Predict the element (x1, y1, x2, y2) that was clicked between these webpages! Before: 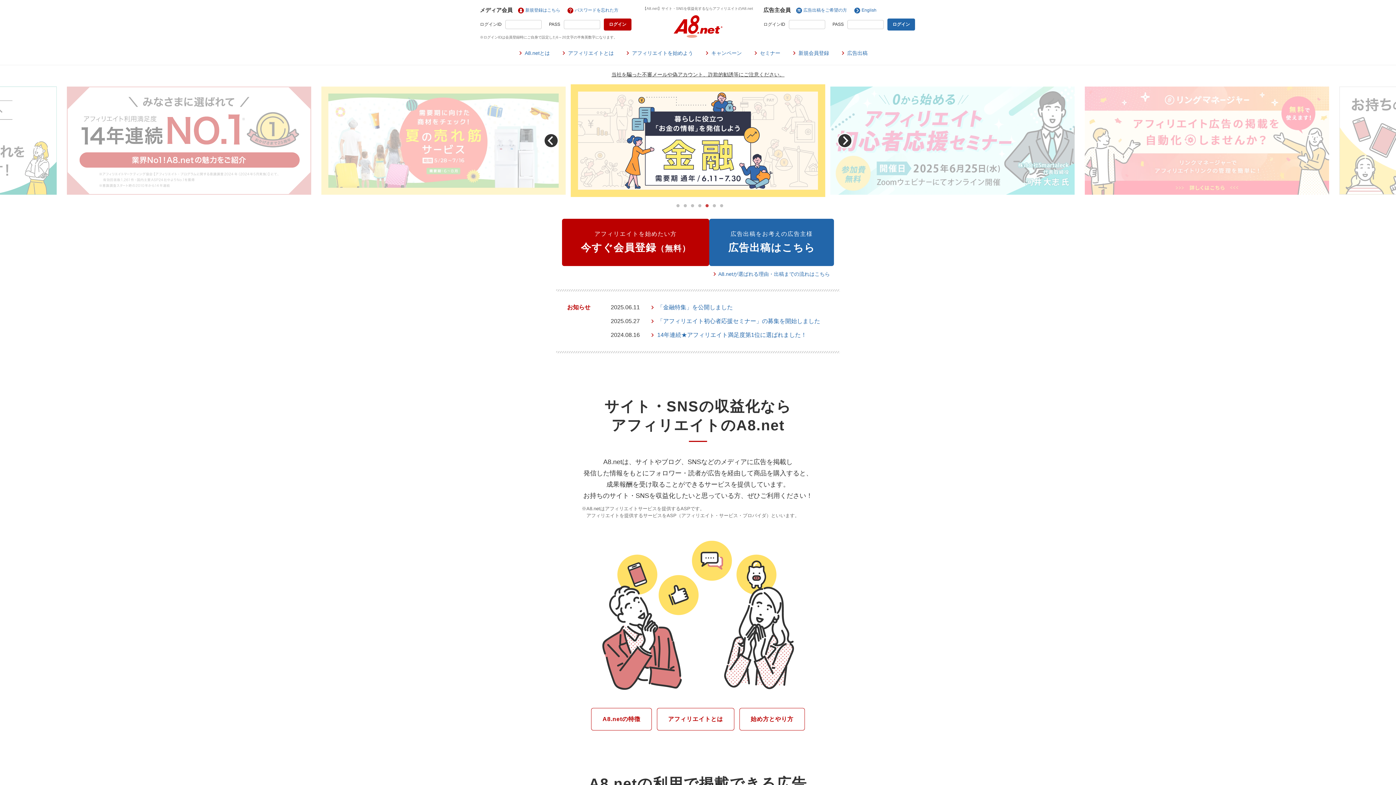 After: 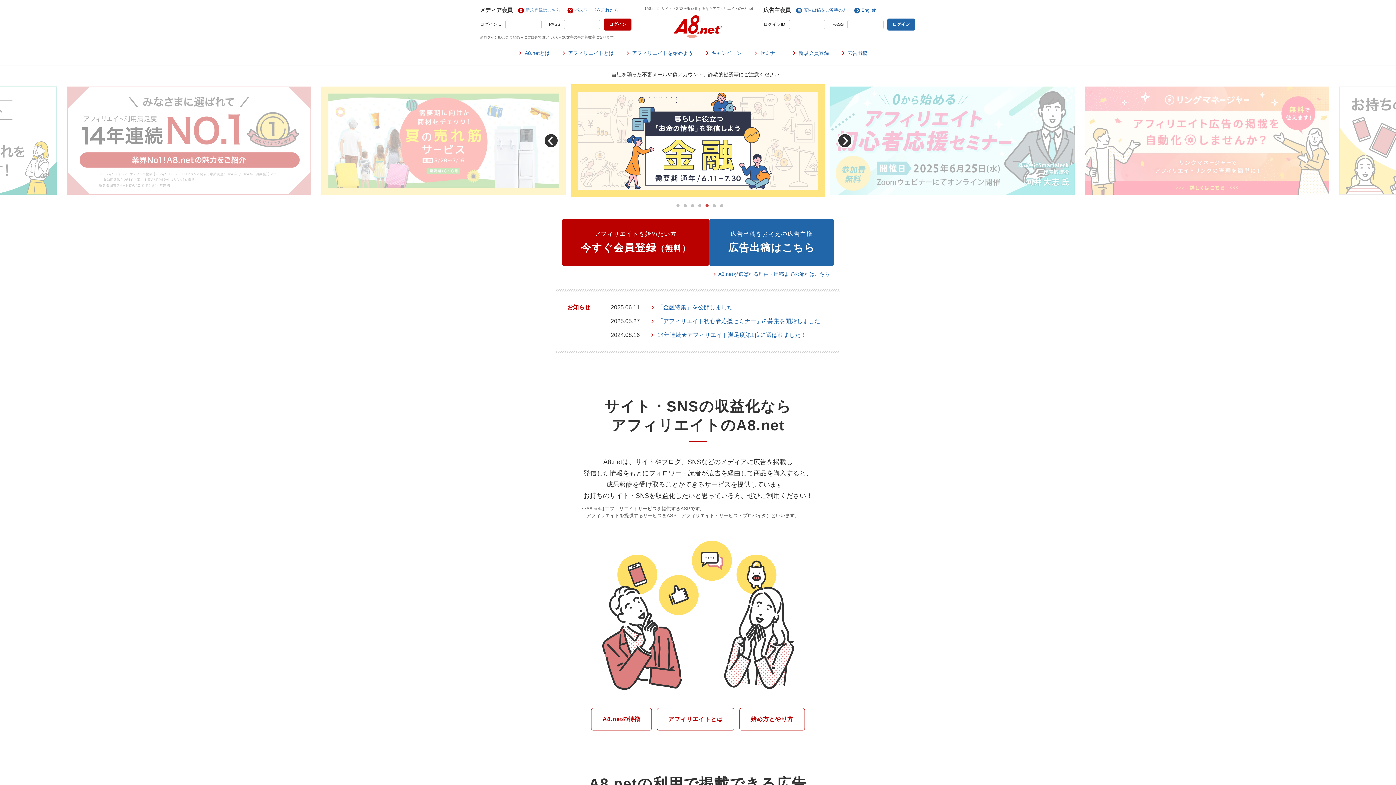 Action: label: 新規登録はこちら bbox: (525, 7, 560, 12)